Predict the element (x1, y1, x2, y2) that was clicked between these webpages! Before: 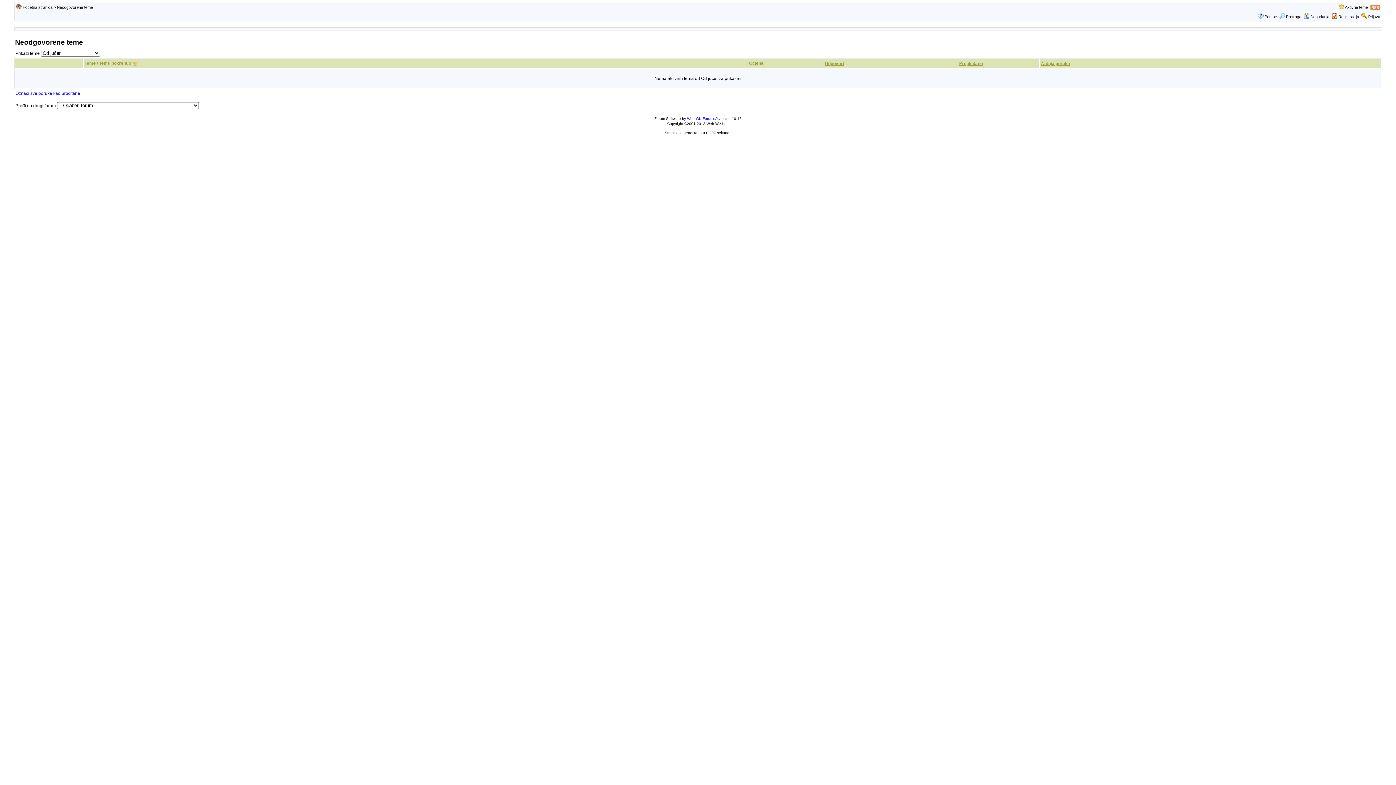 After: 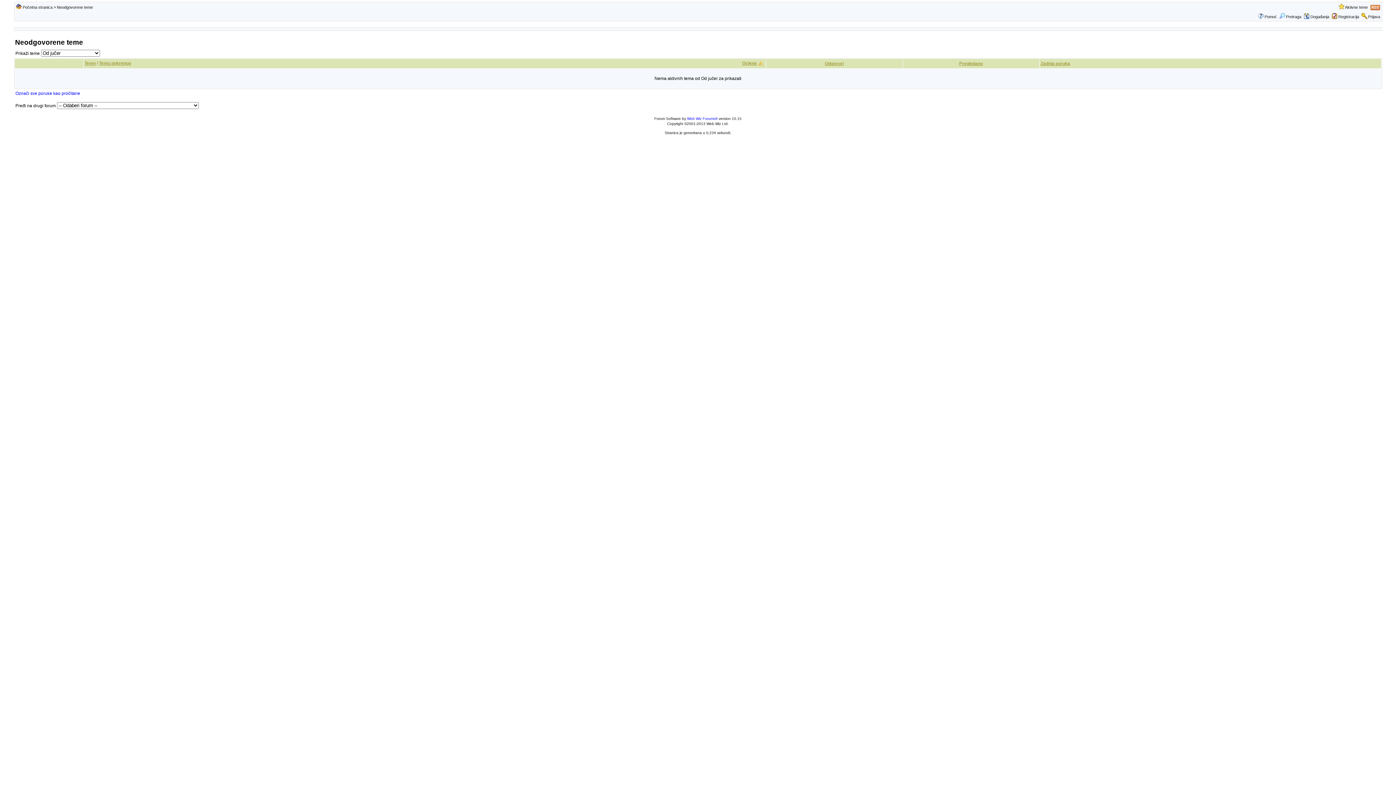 Action: label: Ocjena bbox: (749, 60, 763, 65)